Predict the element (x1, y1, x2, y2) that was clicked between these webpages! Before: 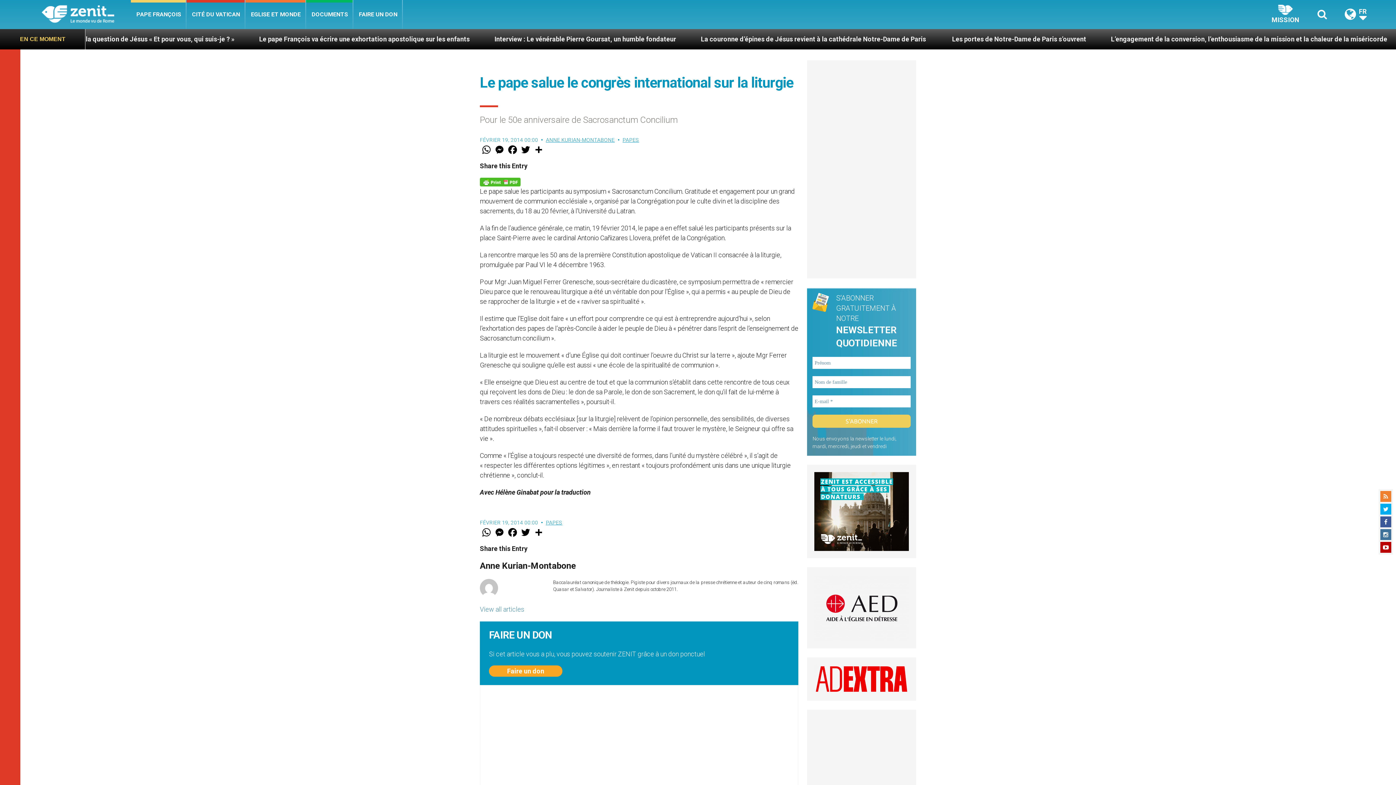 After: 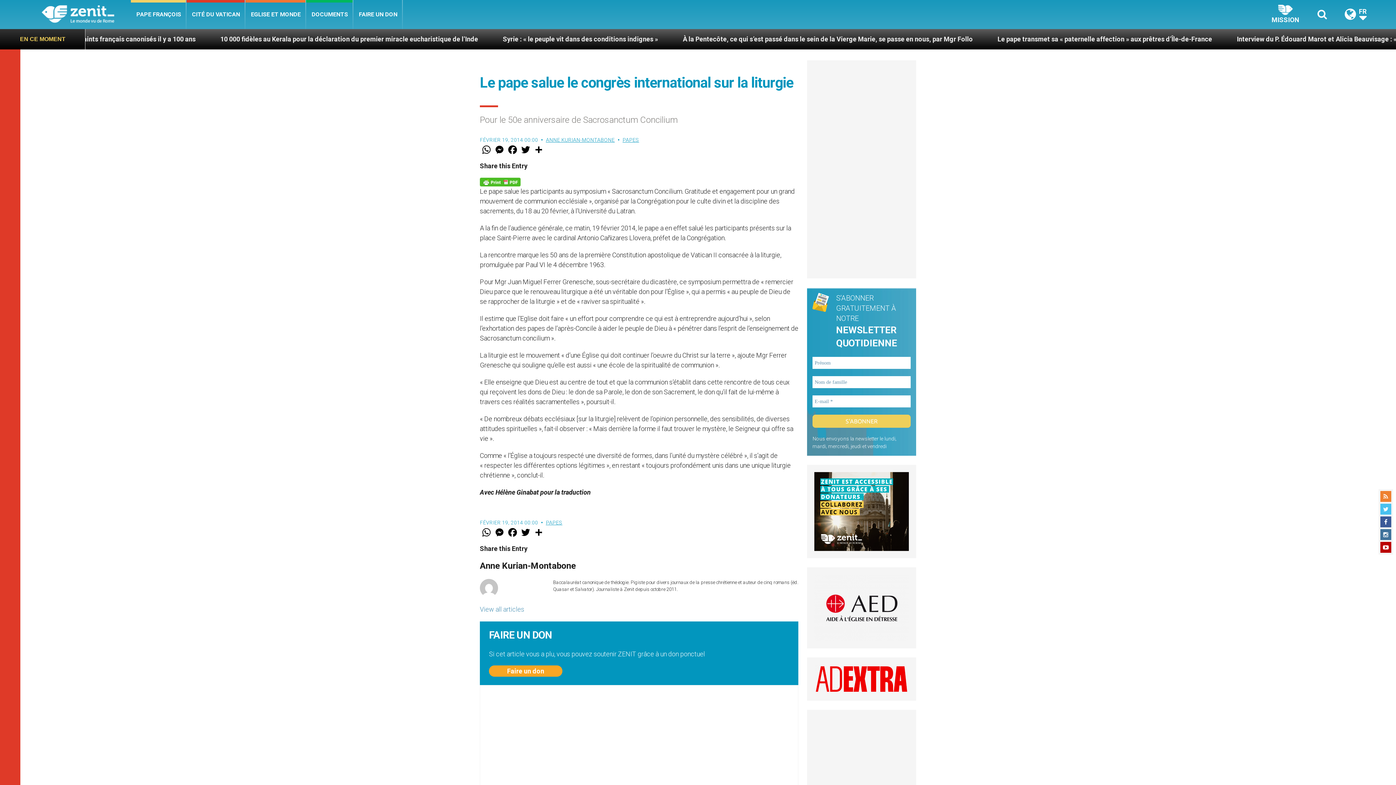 Action: bbox: (1380, 504, 1391, 514)